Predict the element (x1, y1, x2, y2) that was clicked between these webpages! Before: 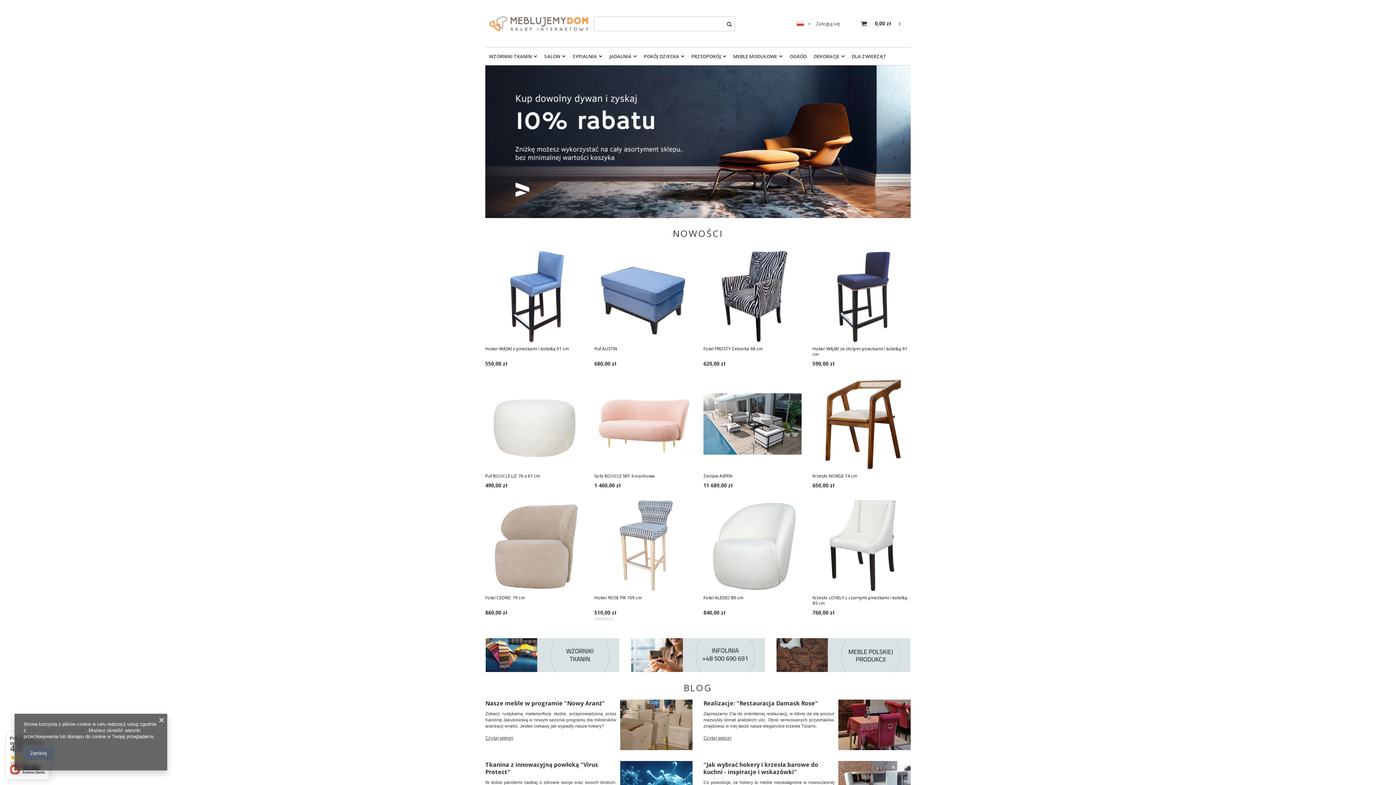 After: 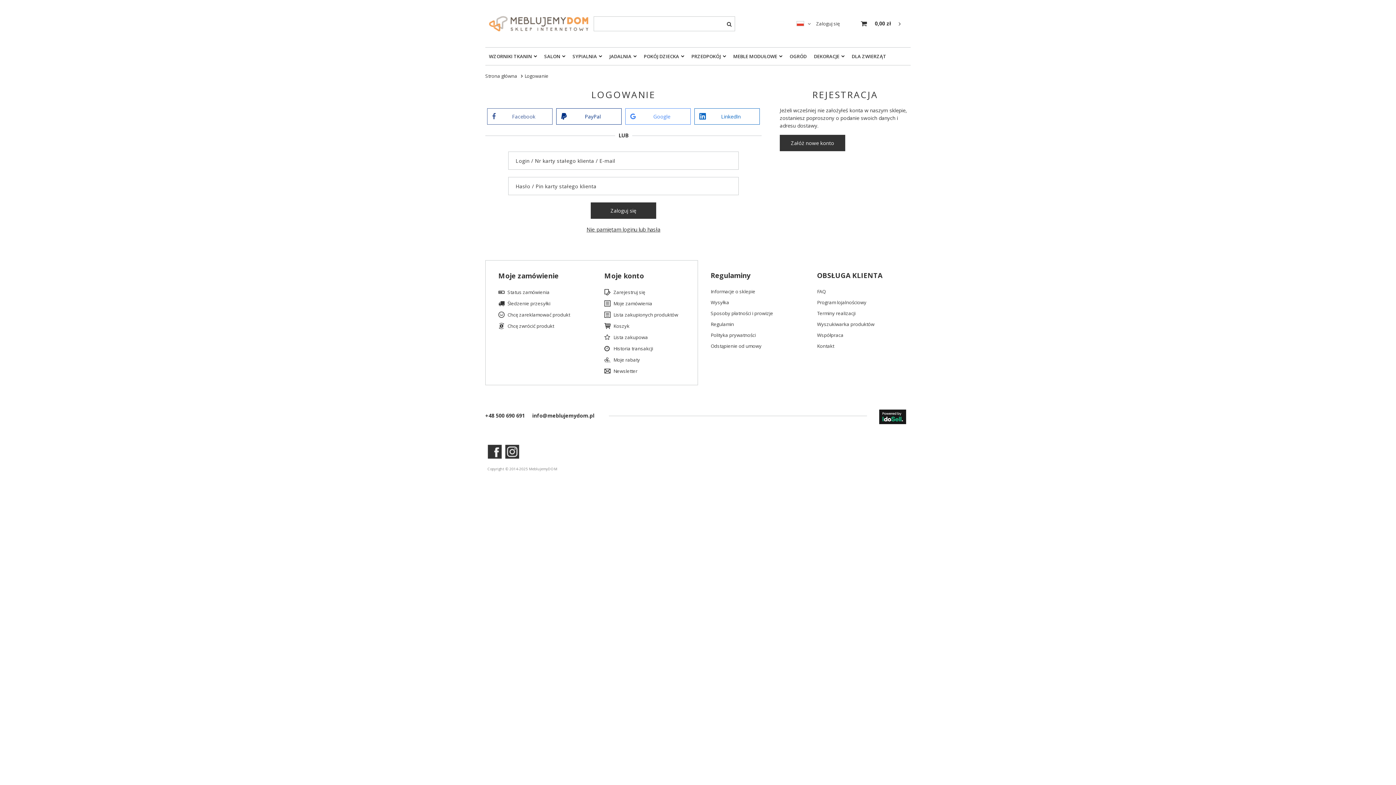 Action: label: Zaloguj się bbox: (816, 20, 839, 26)